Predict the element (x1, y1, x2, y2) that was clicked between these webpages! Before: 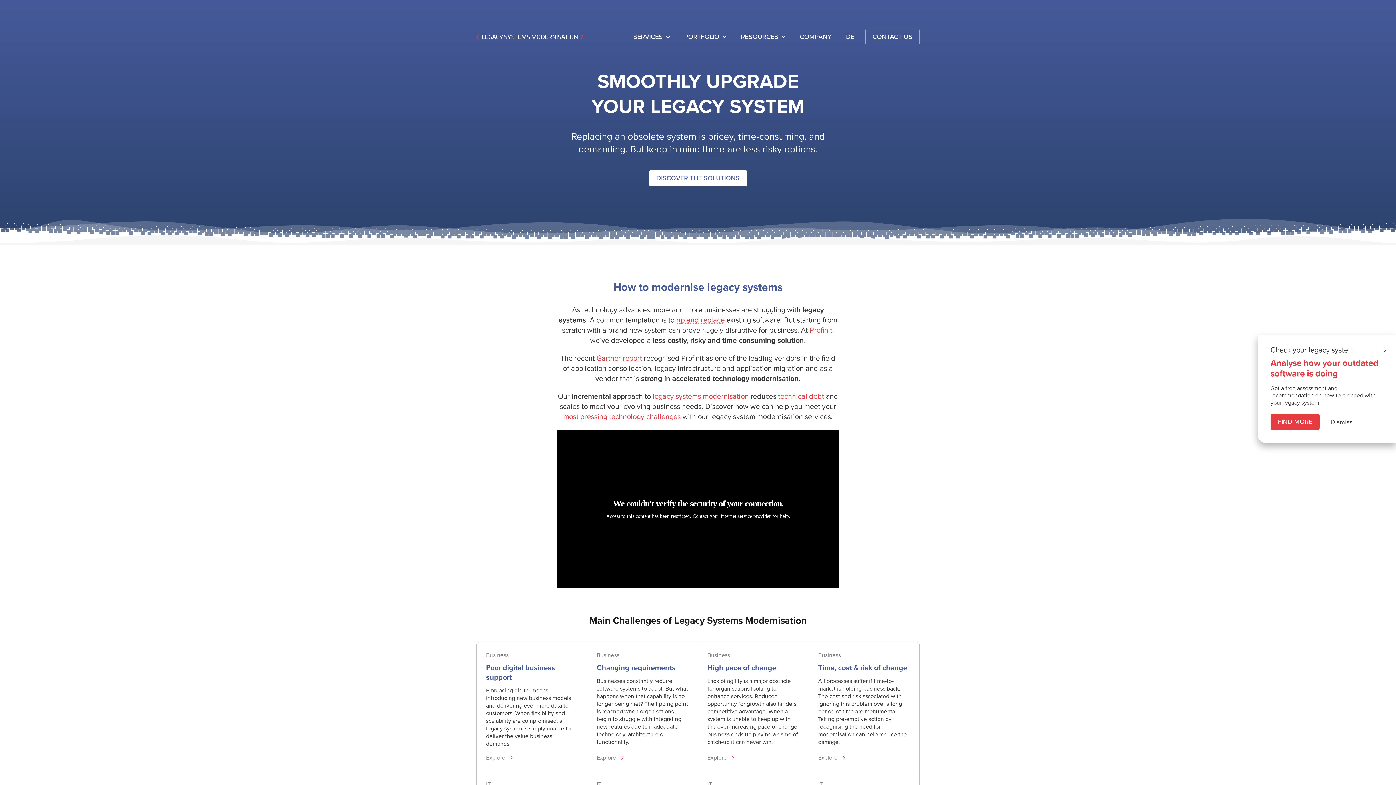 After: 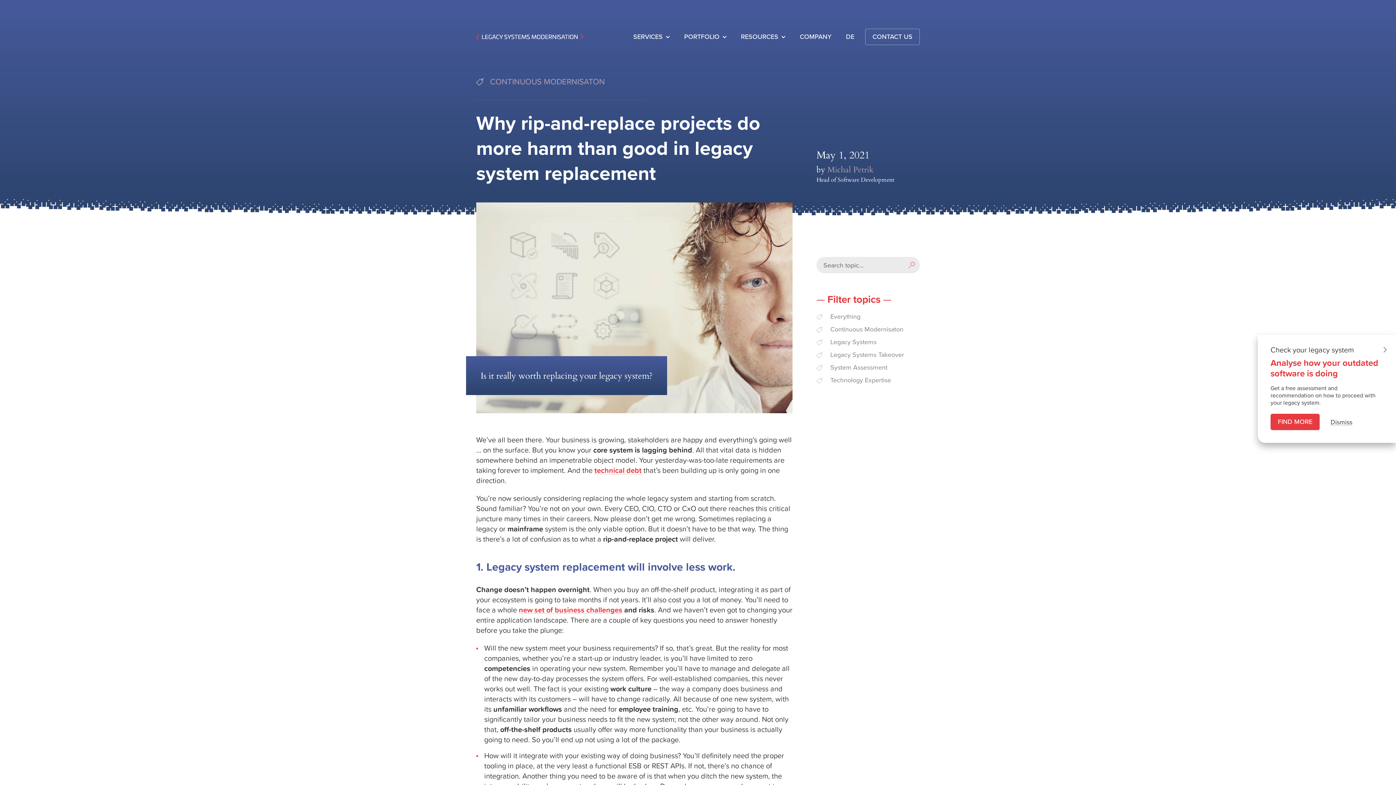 Action: label: rip and replace bbox: (676, 316, 724, 324)